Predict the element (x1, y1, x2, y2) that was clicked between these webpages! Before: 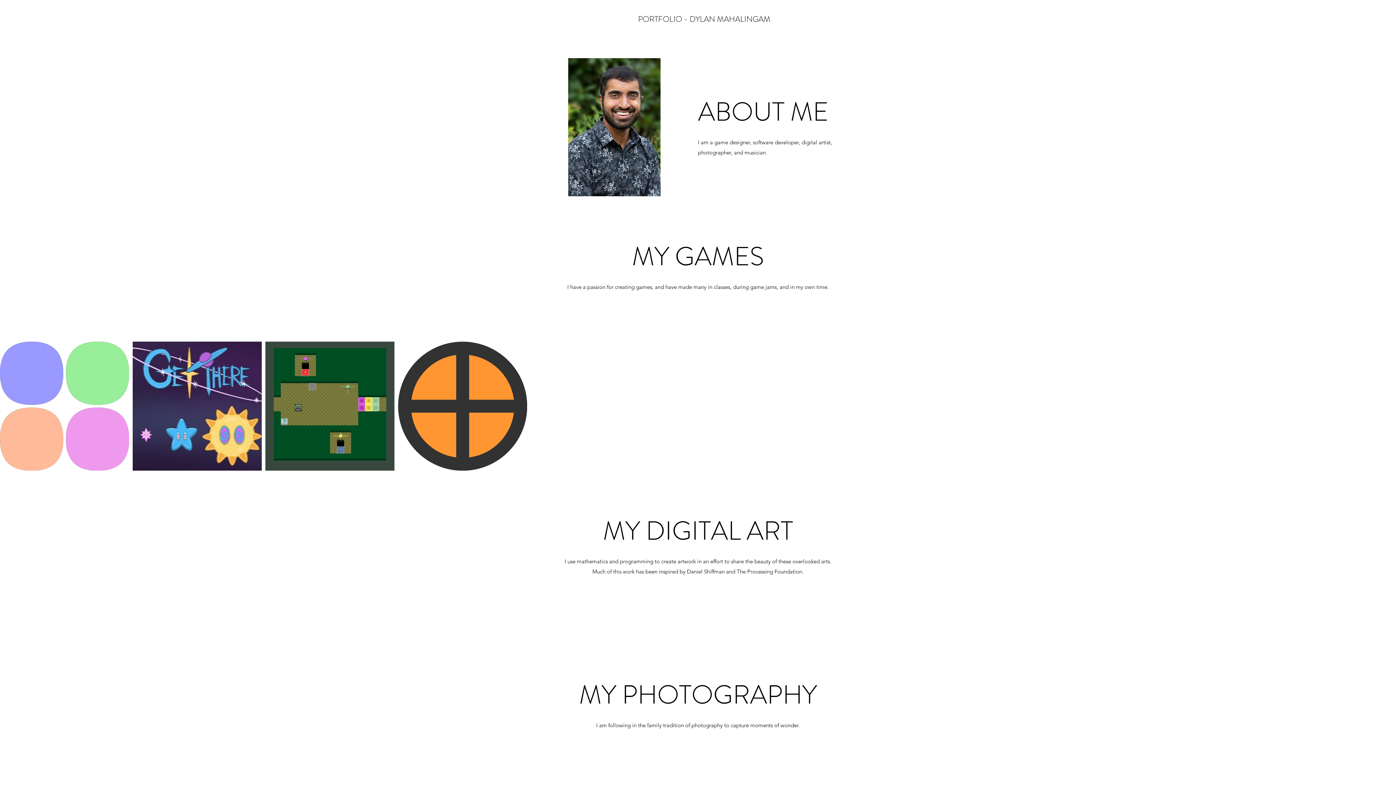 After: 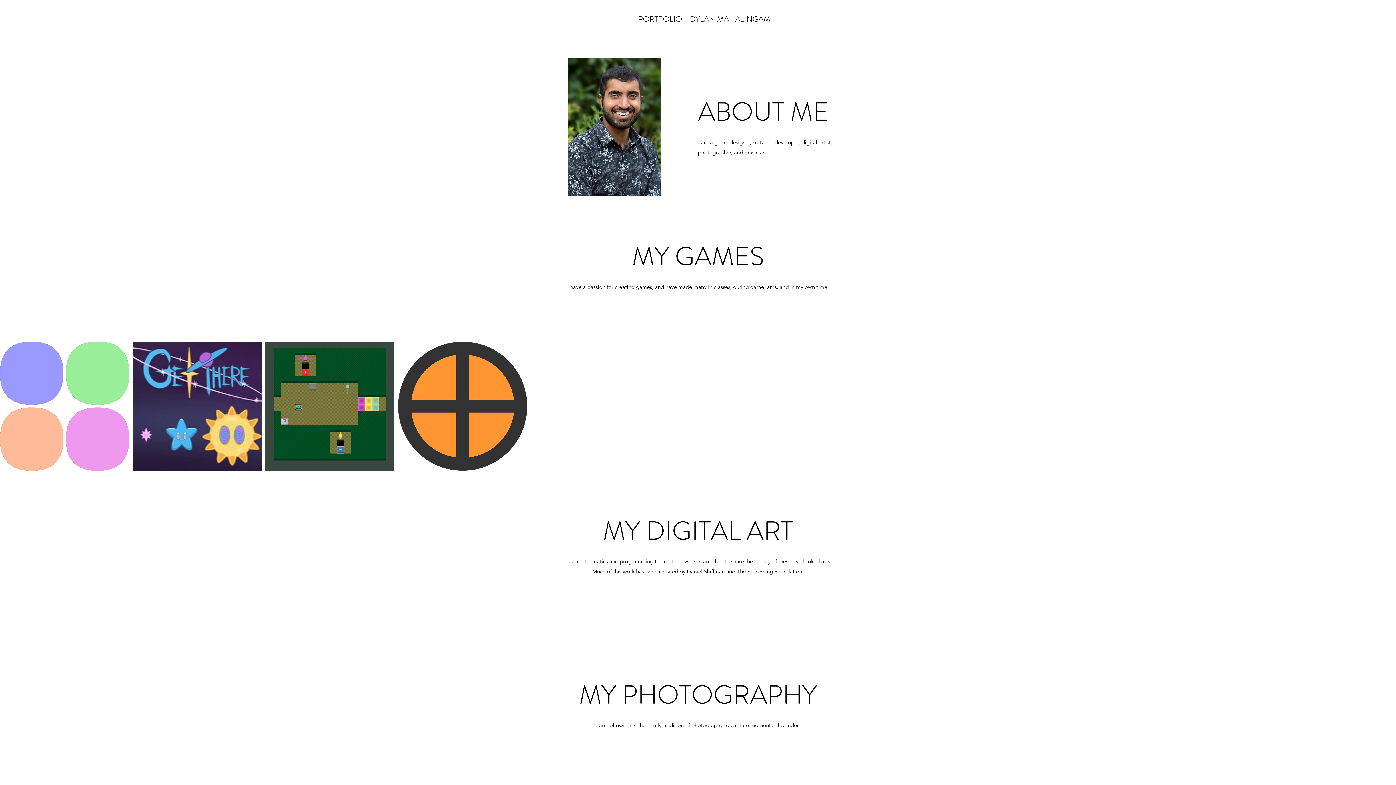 Action: bbox: (638, 13, 770, 24) label: PORTFOLIO - DYLAN MAHALINGAM